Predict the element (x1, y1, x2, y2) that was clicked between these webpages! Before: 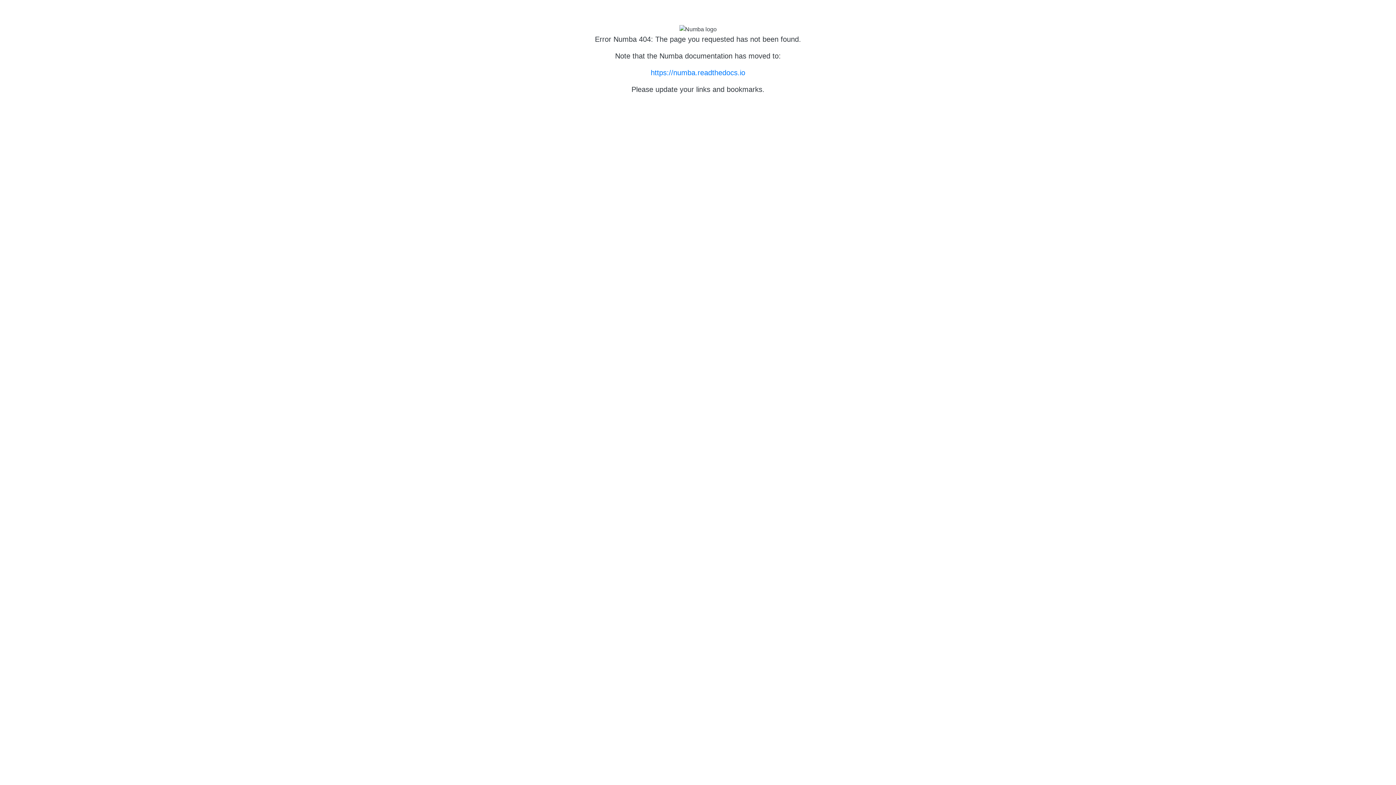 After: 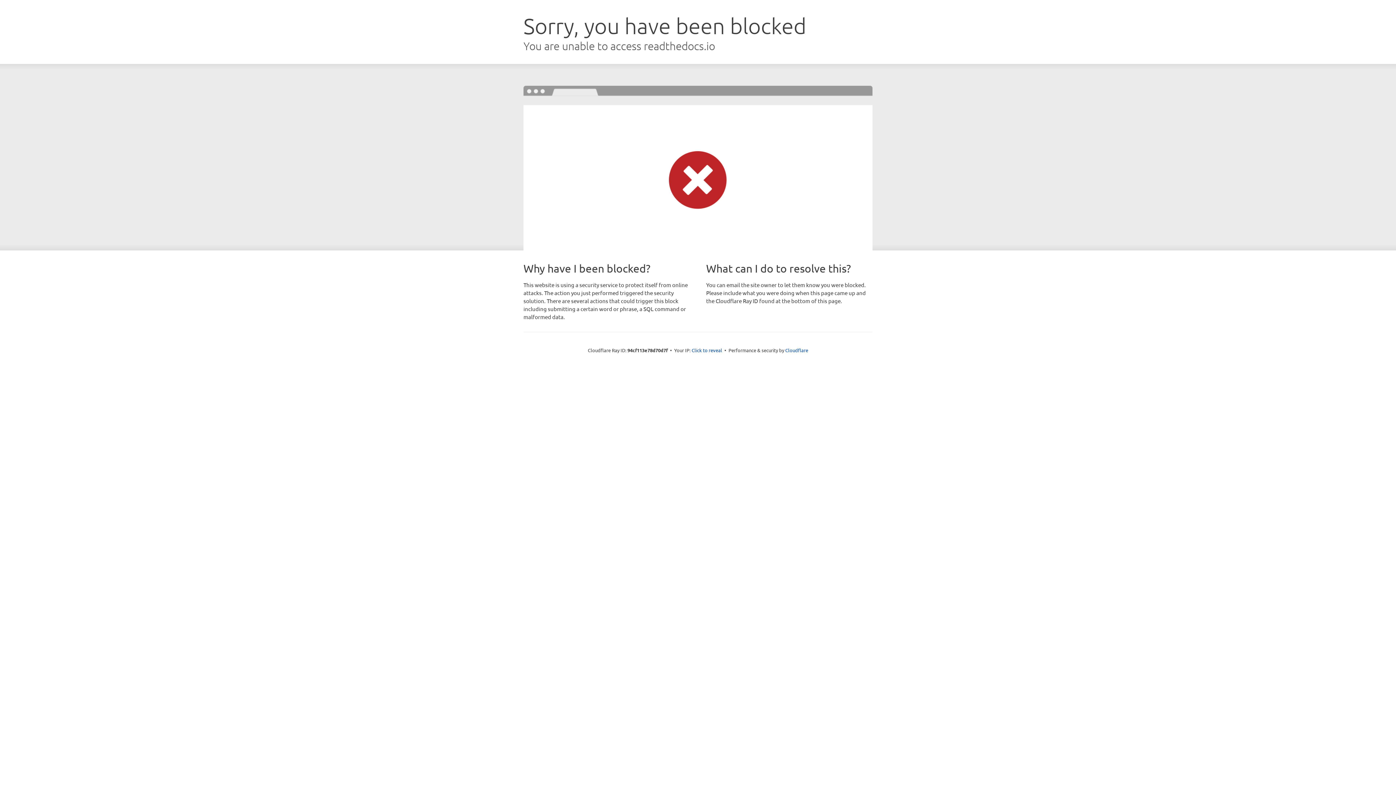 Action: label: https://numba.readthedocs.io bbox: (650, 68, 745, 76)